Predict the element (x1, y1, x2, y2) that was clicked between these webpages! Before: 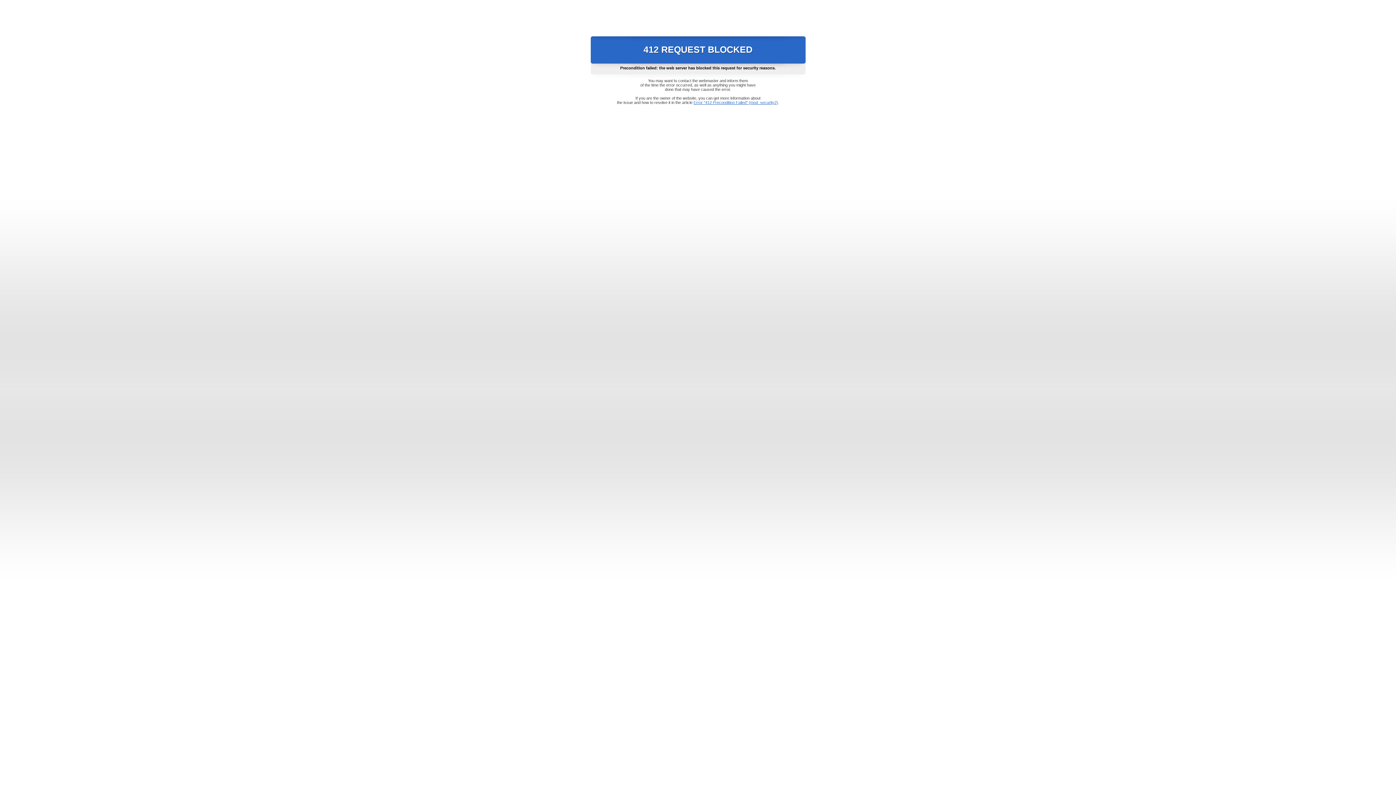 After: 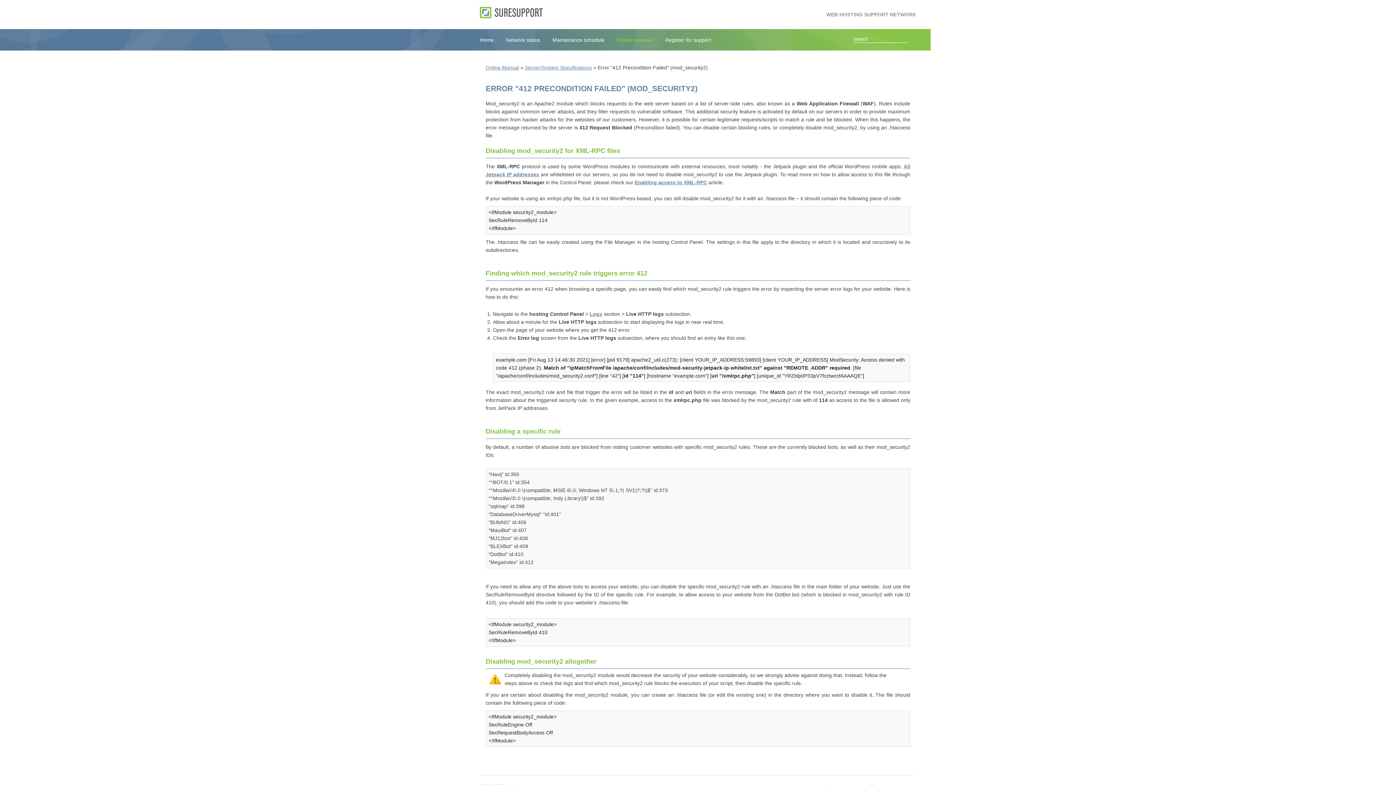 Action: bbox: (693, 100, 778, 104) label: Error "412 Precondition Failed" (mod_security2)